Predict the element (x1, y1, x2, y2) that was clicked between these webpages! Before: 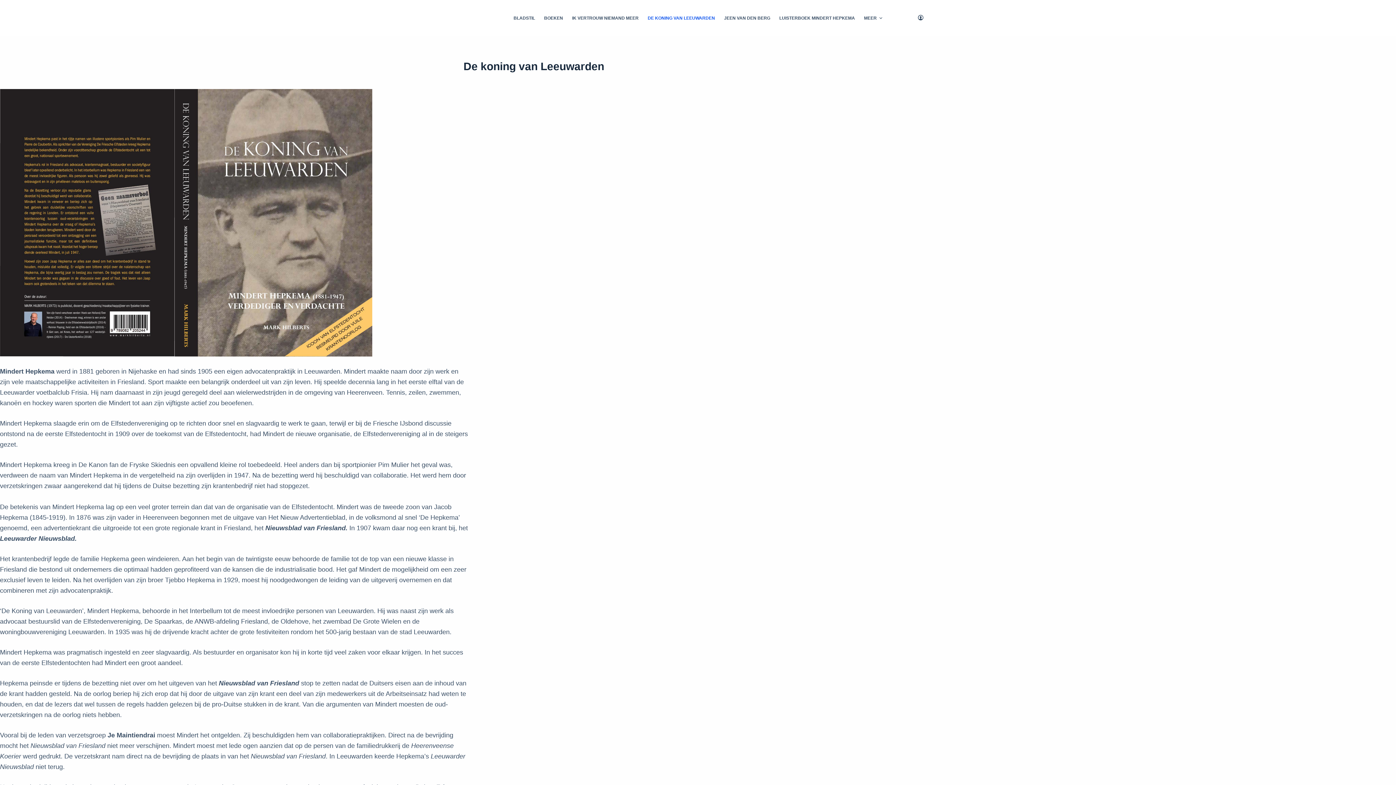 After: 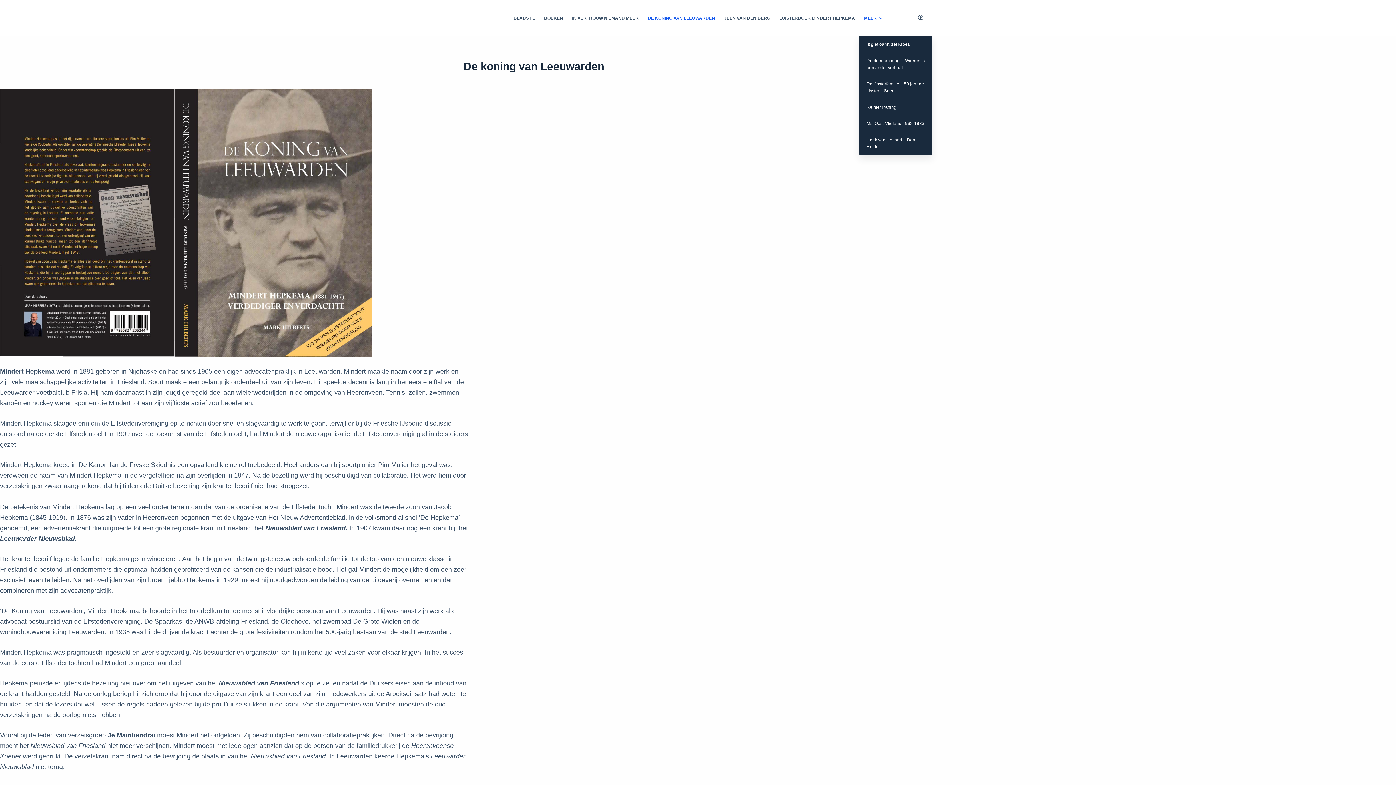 Action: label: MEER bbox: (859, 0, 887, 36)